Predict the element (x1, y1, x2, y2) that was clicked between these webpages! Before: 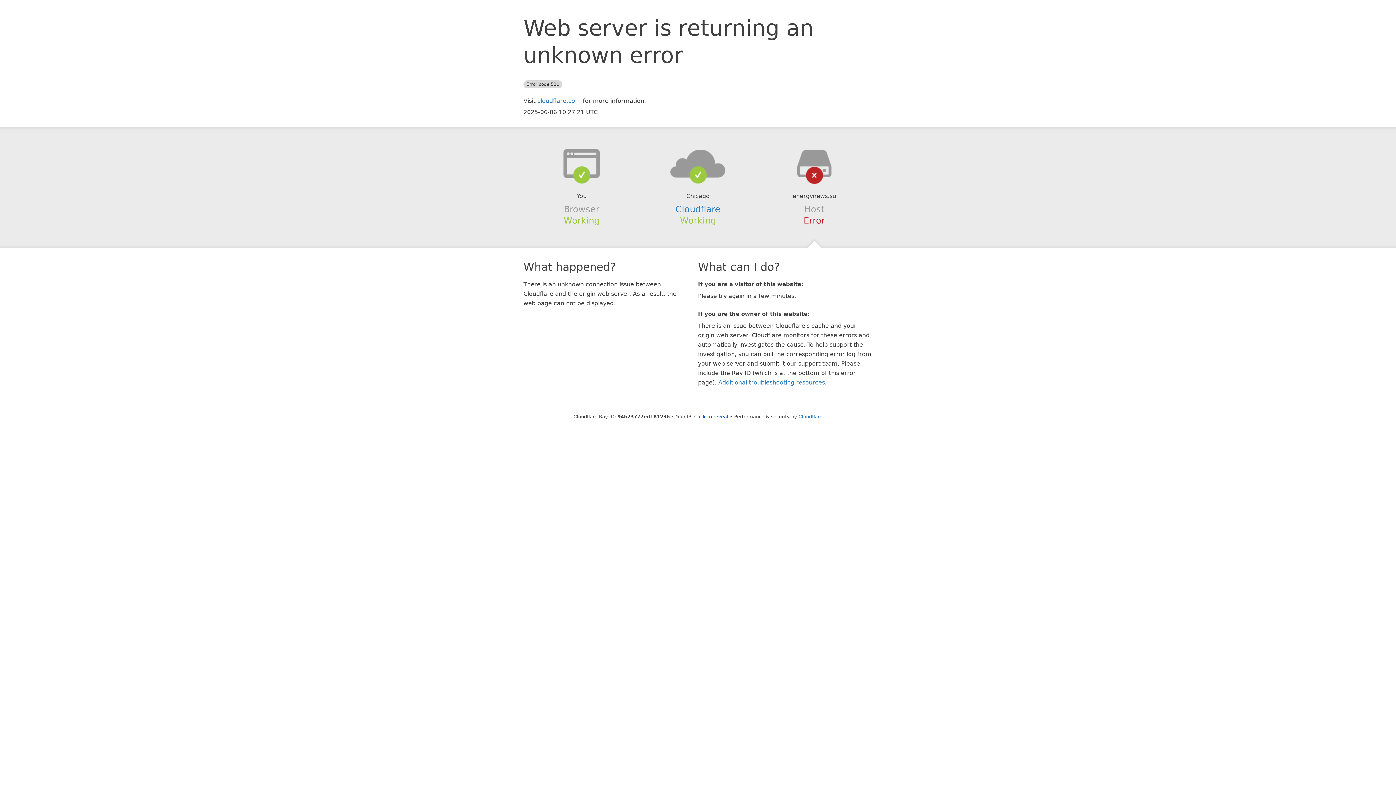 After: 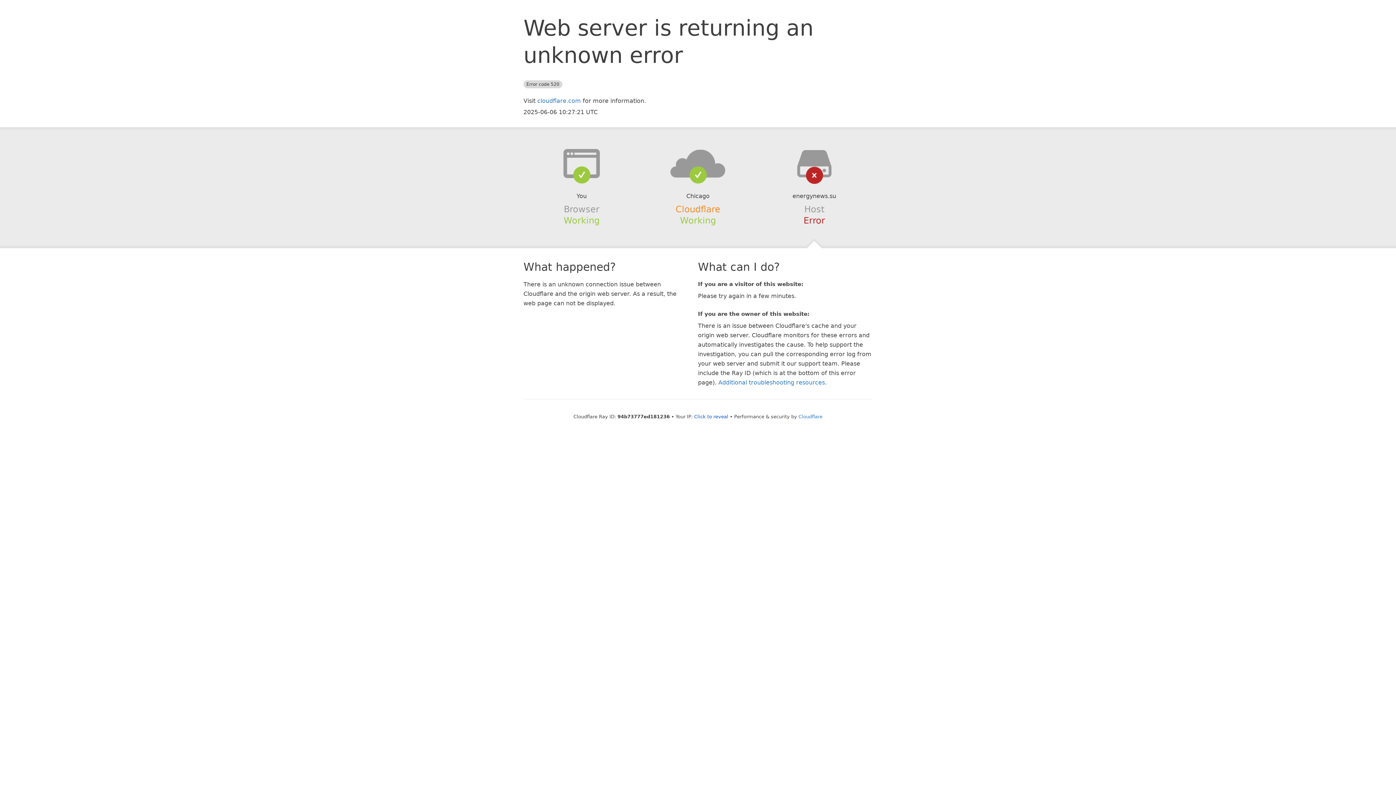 Action: label: Cloudflare bbox: (675, 204, 720, 214)